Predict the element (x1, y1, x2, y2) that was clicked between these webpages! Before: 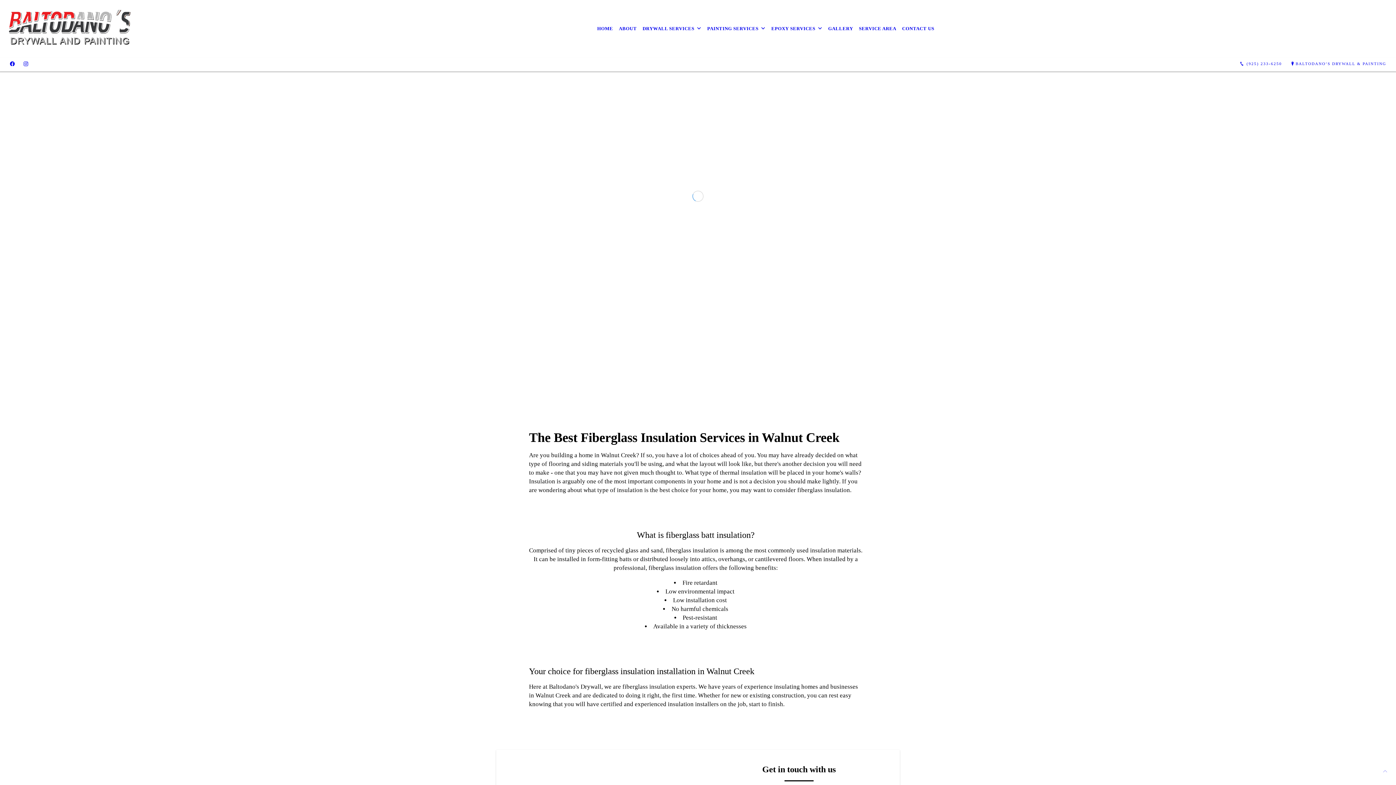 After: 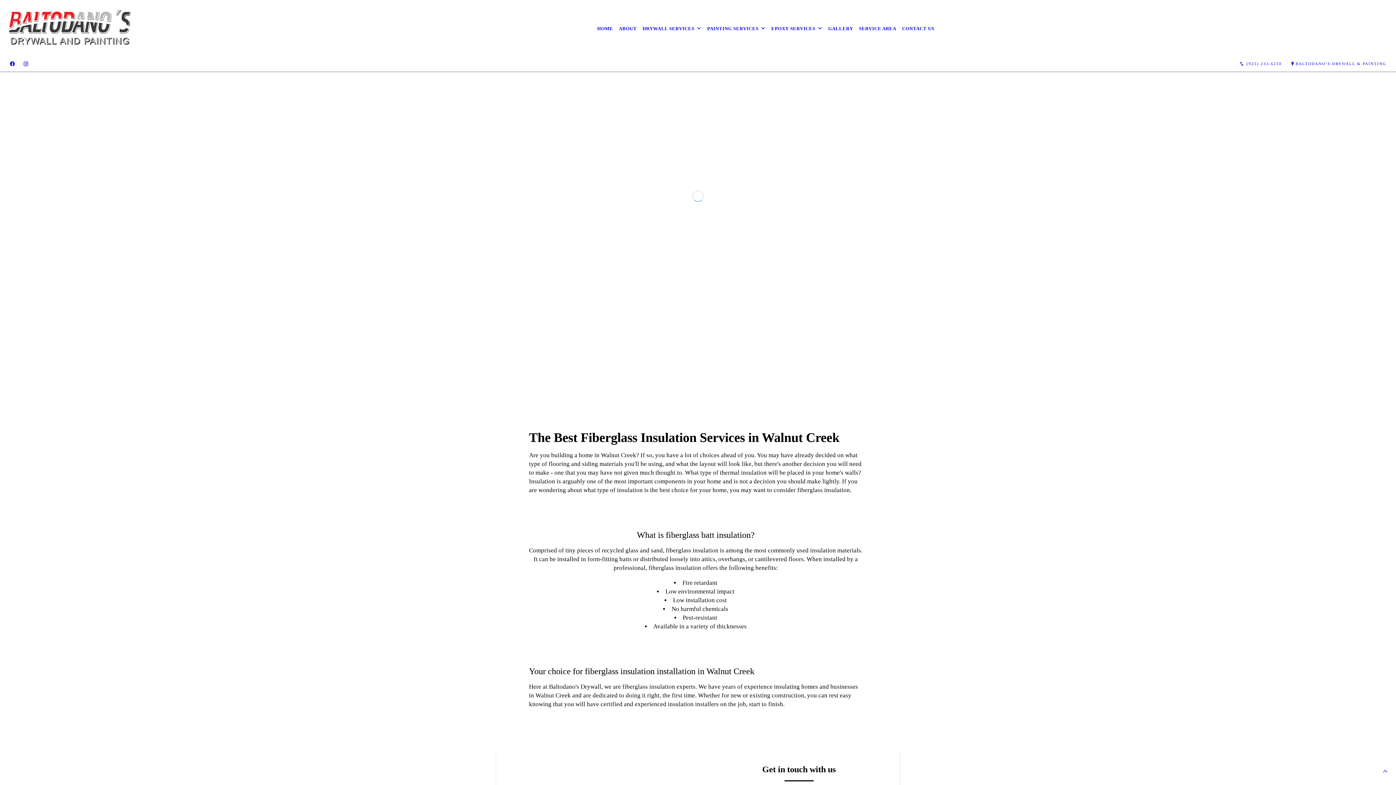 Action: bbox: (1378, 767, 1392, 775)